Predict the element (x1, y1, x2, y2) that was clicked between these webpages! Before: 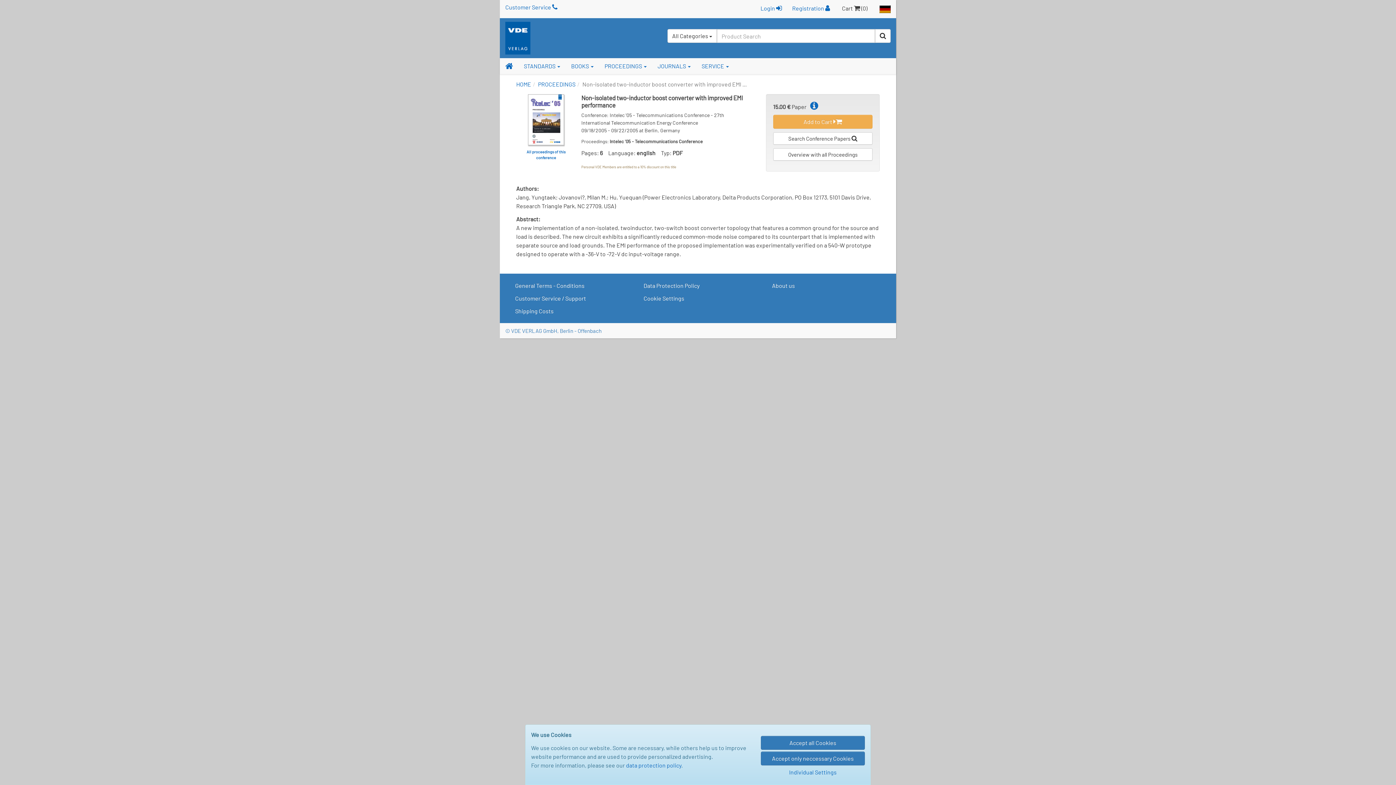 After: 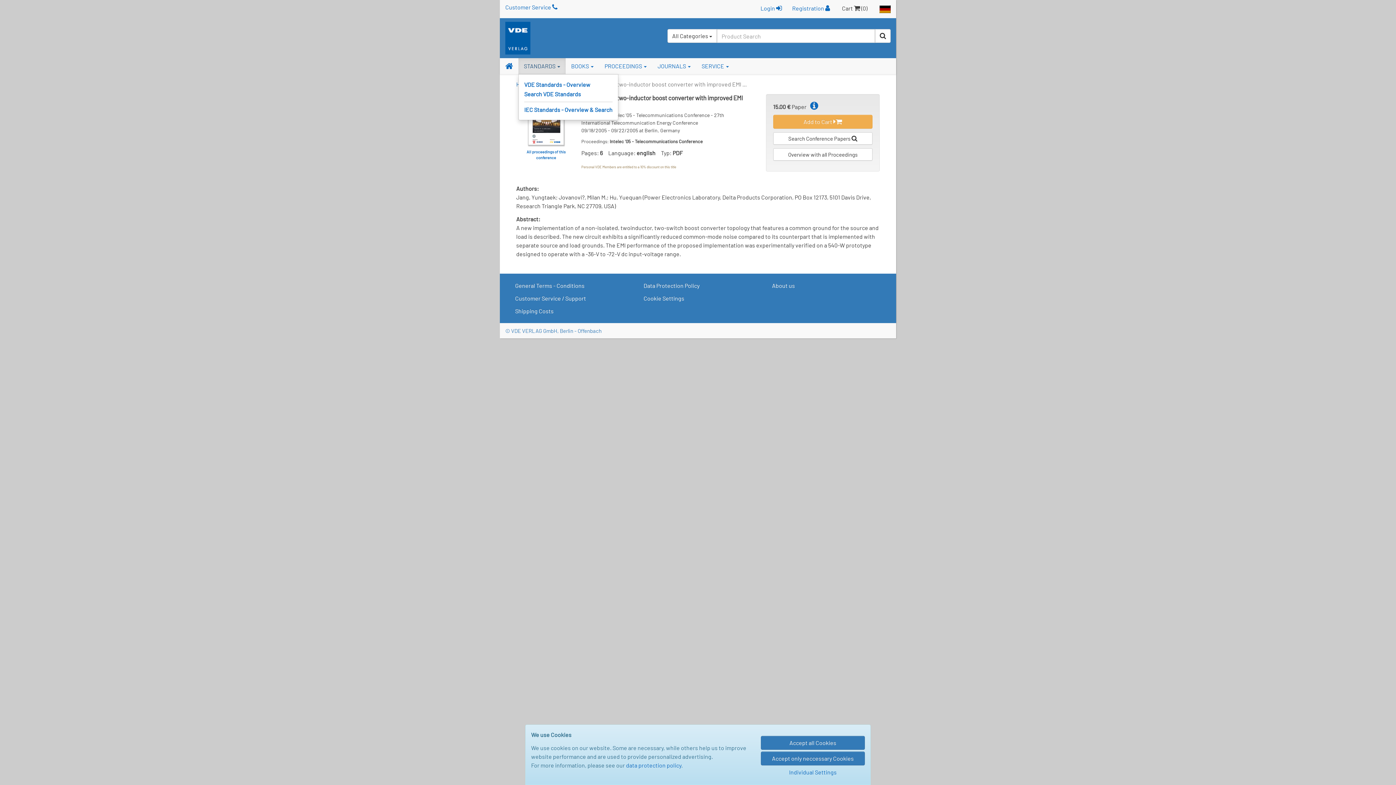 Action: label: STANDARDS  bbox: (518, 58, 565, 74)